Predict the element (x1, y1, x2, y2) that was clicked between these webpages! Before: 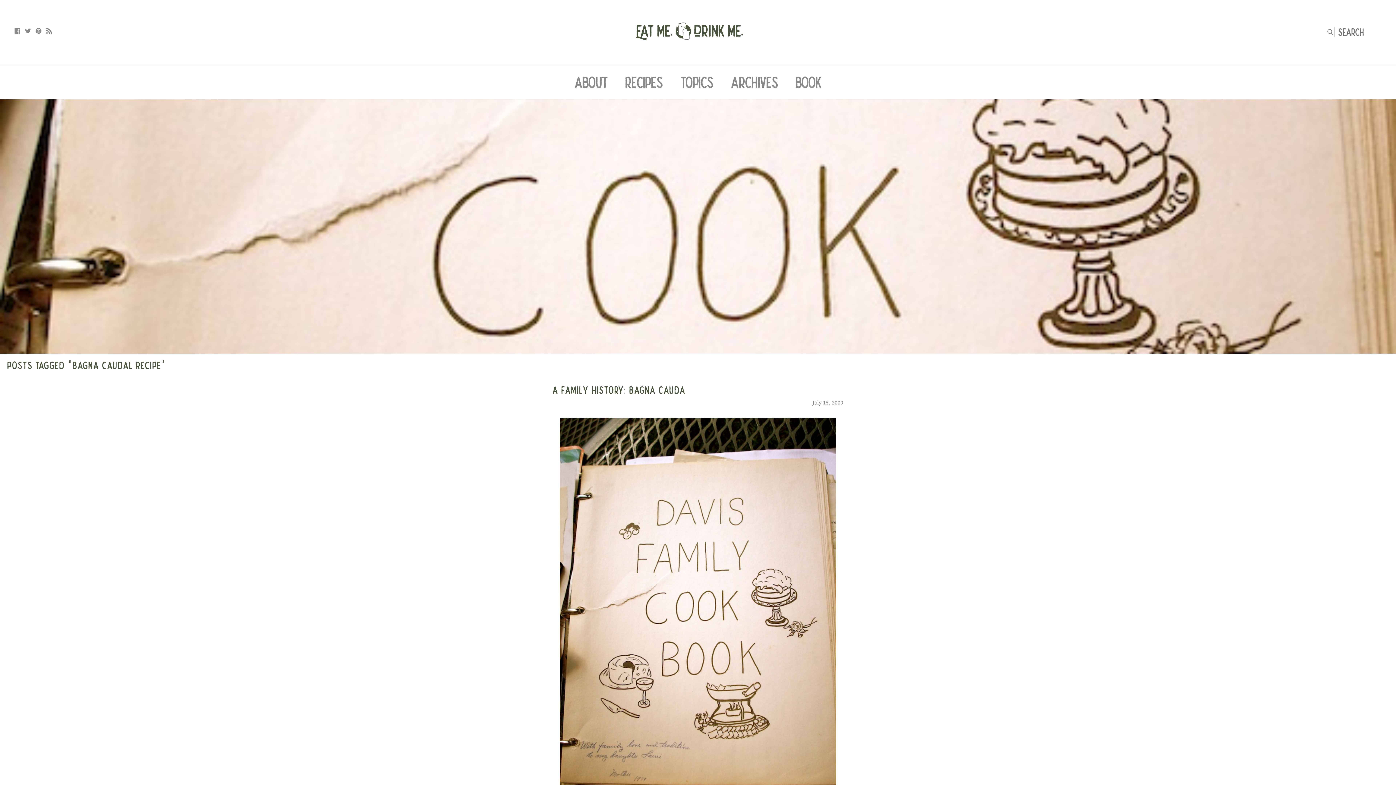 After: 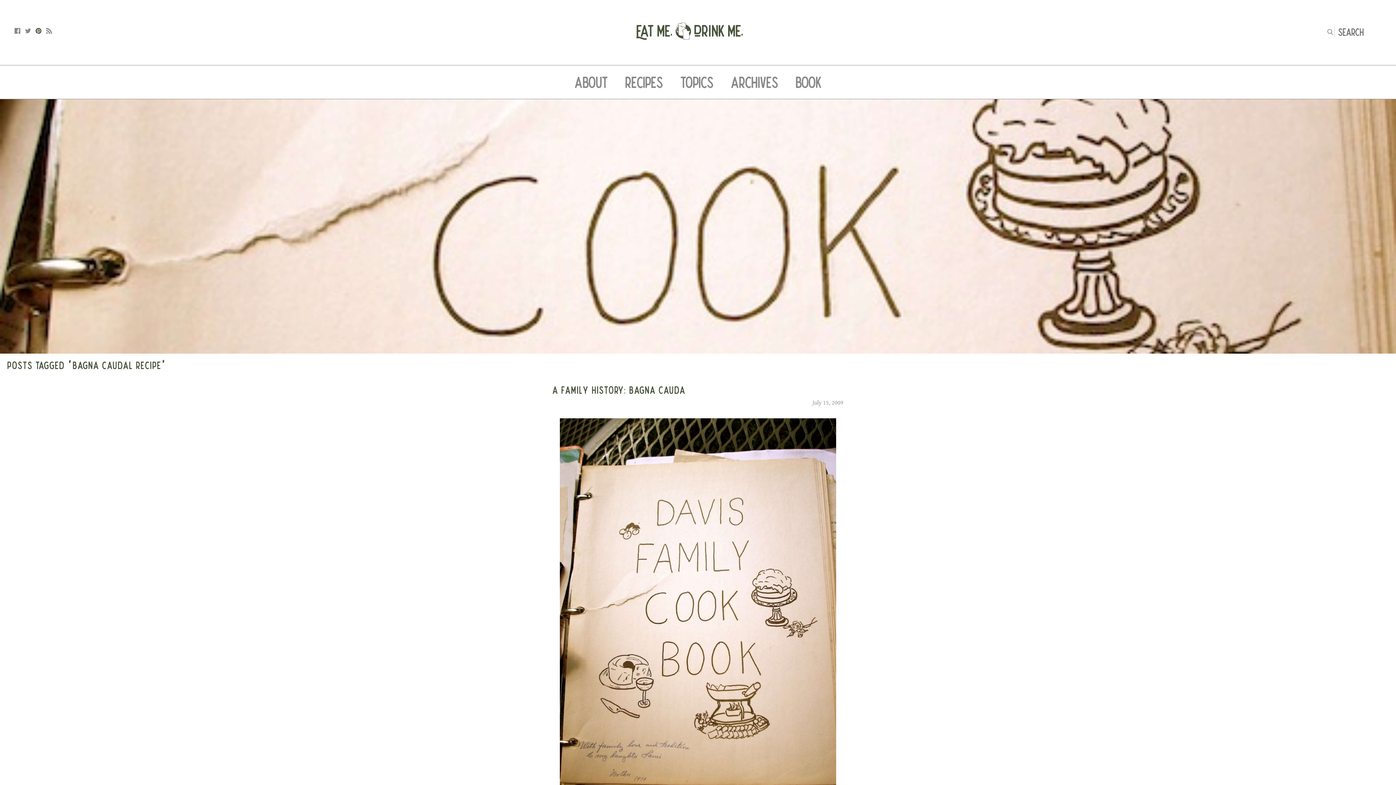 Action: bbox: (35, 28, 41, 33)